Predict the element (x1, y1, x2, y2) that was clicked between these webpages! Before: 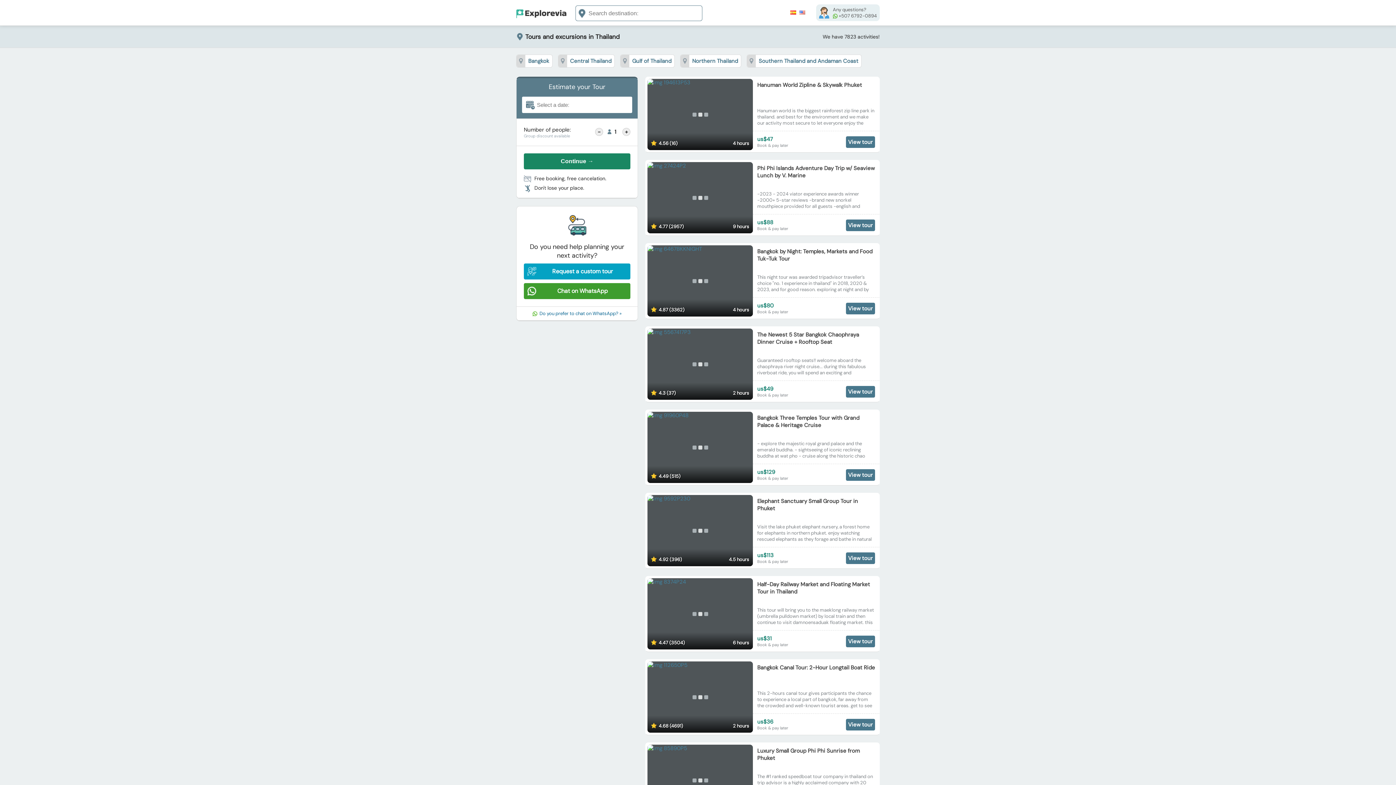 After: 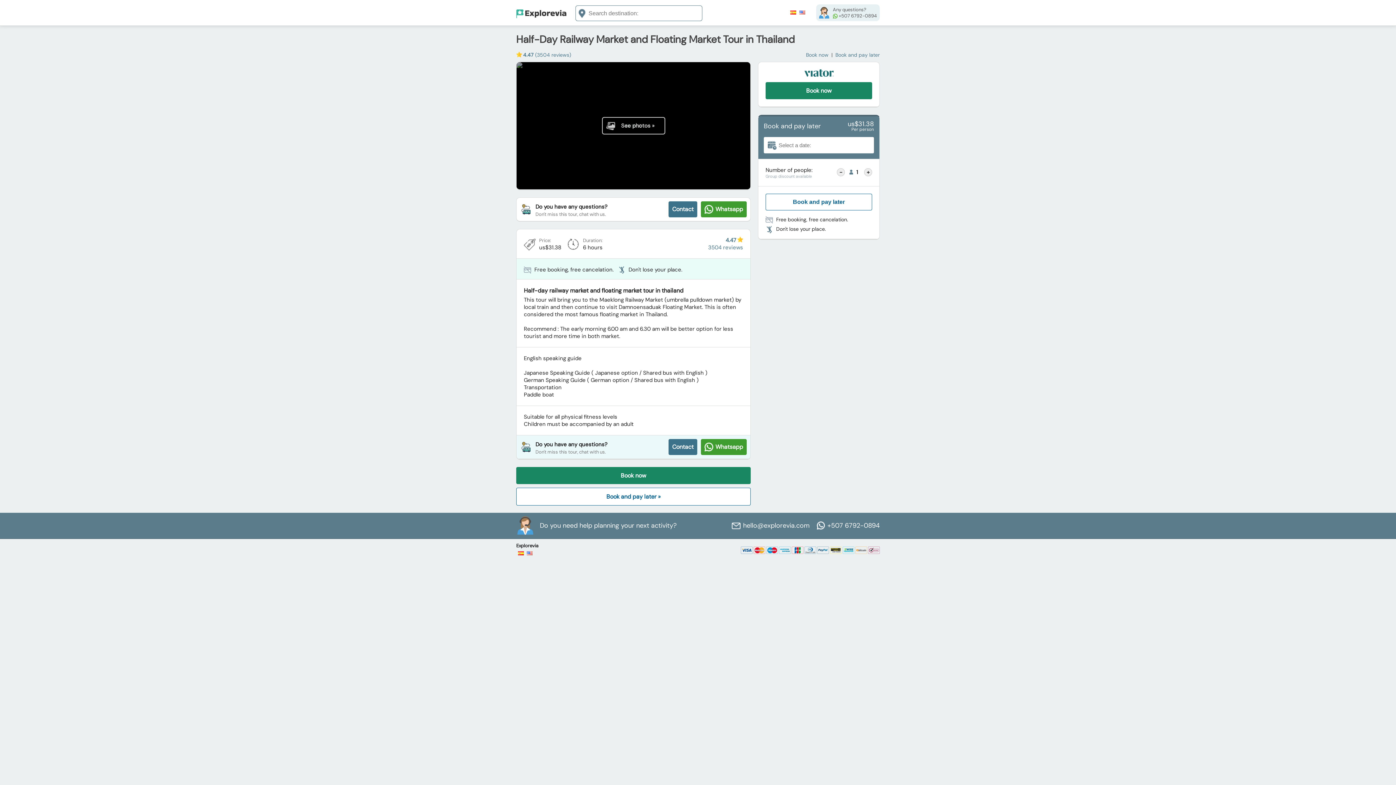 Action: label: View tour bbox: (846, 636, 875, 647)